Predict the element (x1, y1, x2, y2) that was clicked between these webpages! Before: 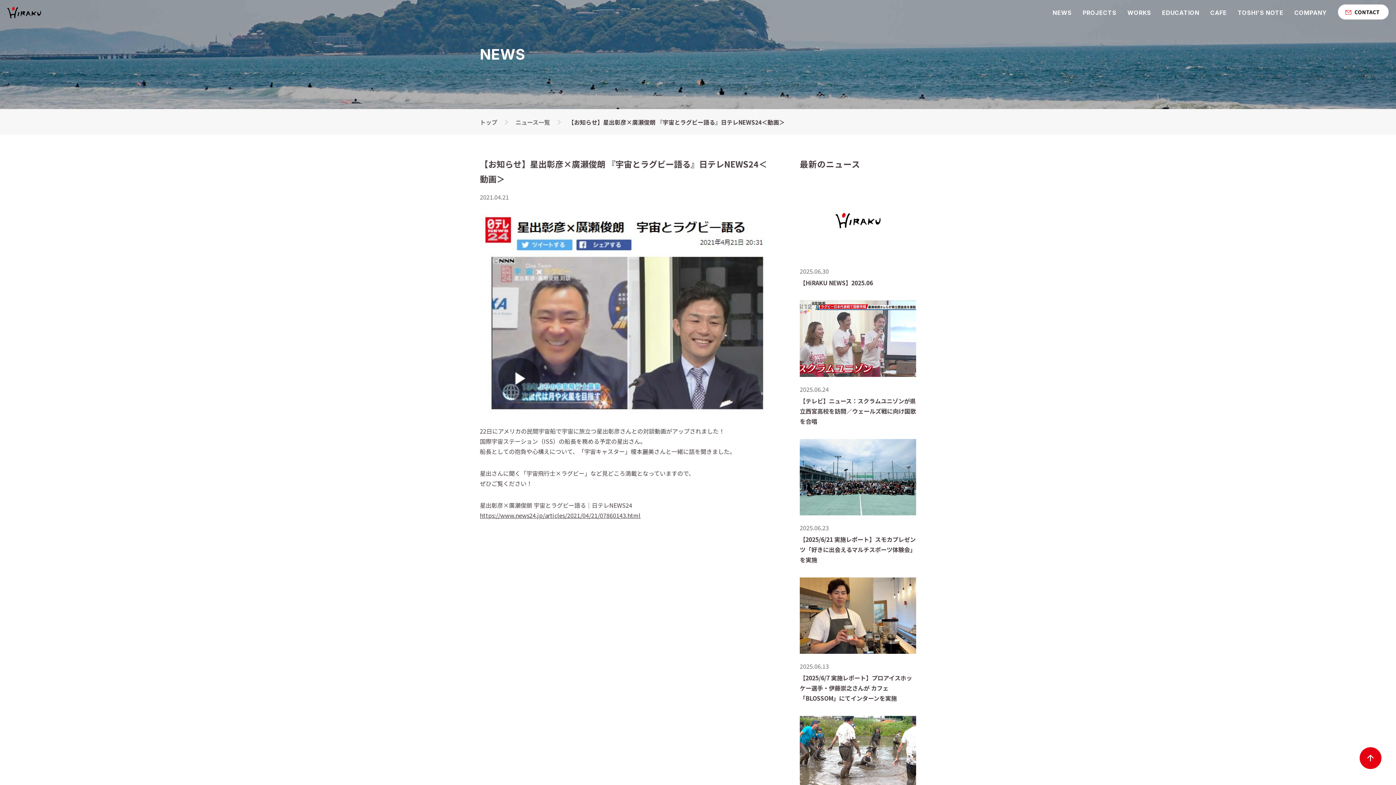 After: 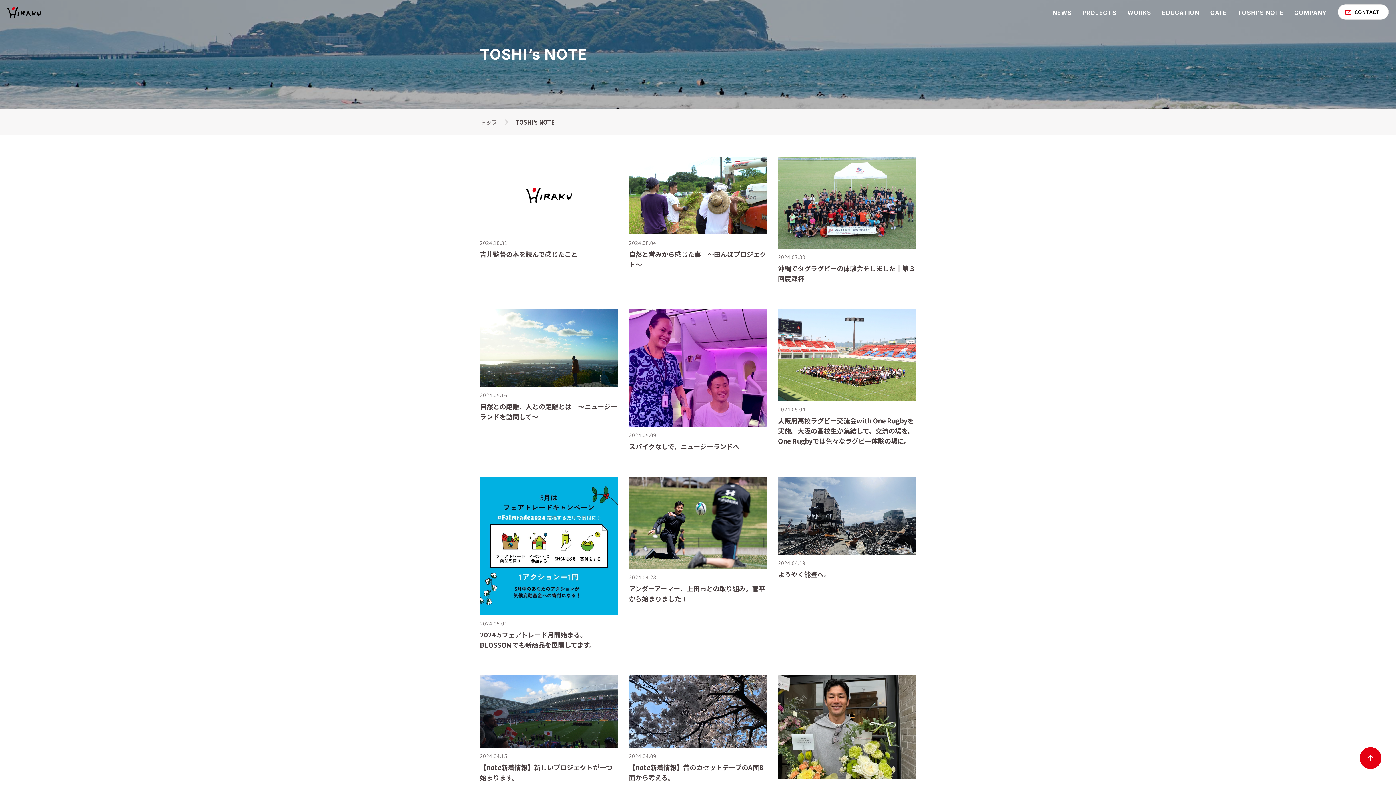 Action: bbox: (1238, 9, 1283, 15) label: TOSHI'S NOTE